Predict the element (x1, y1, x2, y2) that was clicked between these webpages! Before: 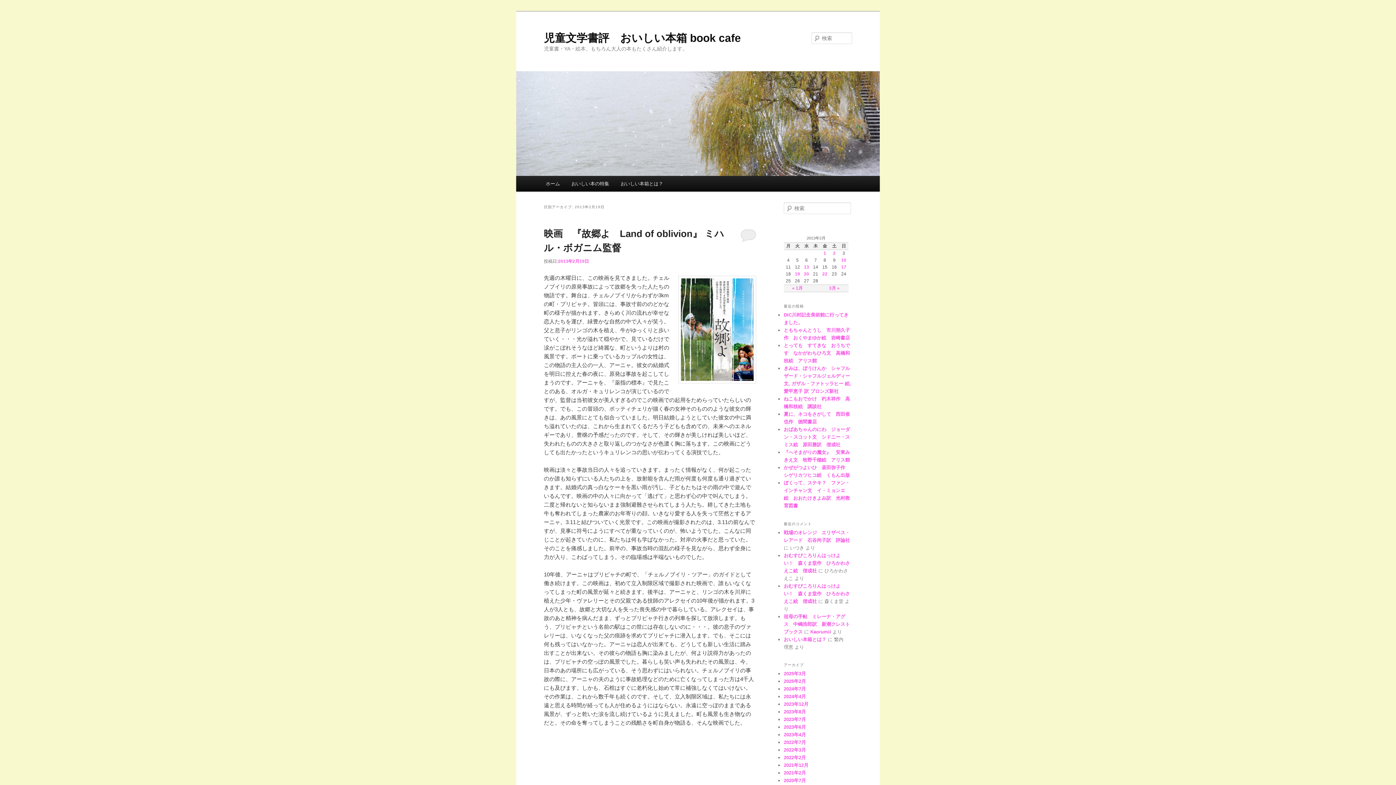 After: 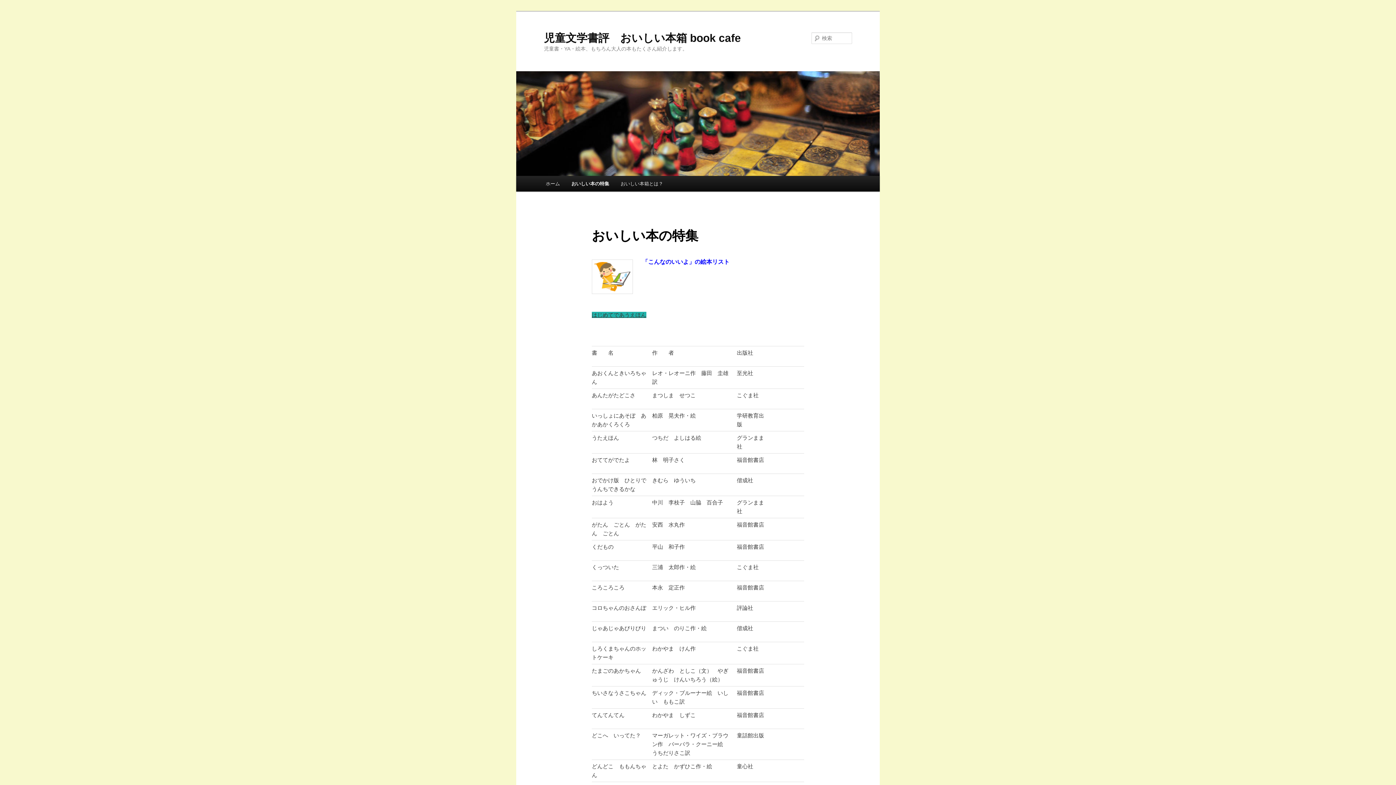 Action: label: おいしい本の特集 bbox: (565, 176, 615, 191)